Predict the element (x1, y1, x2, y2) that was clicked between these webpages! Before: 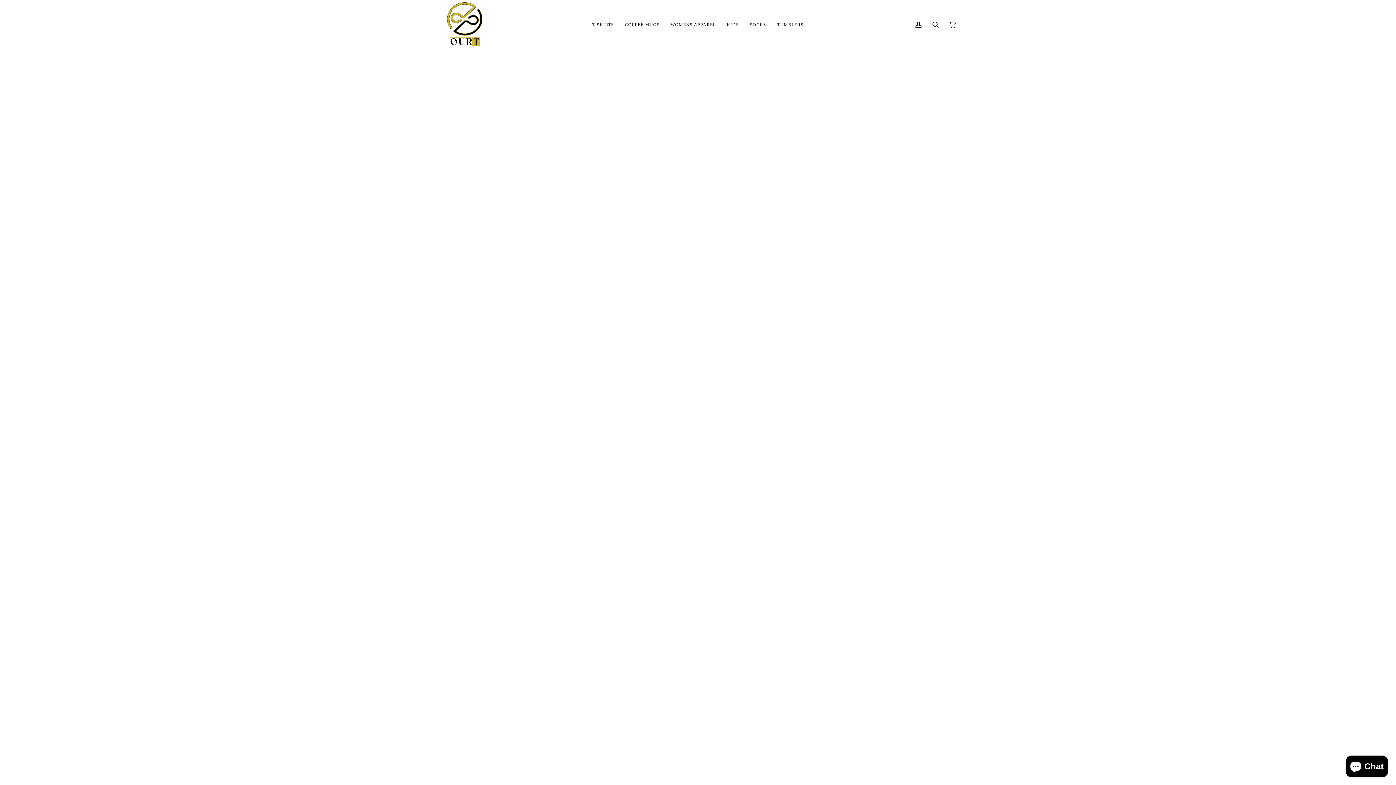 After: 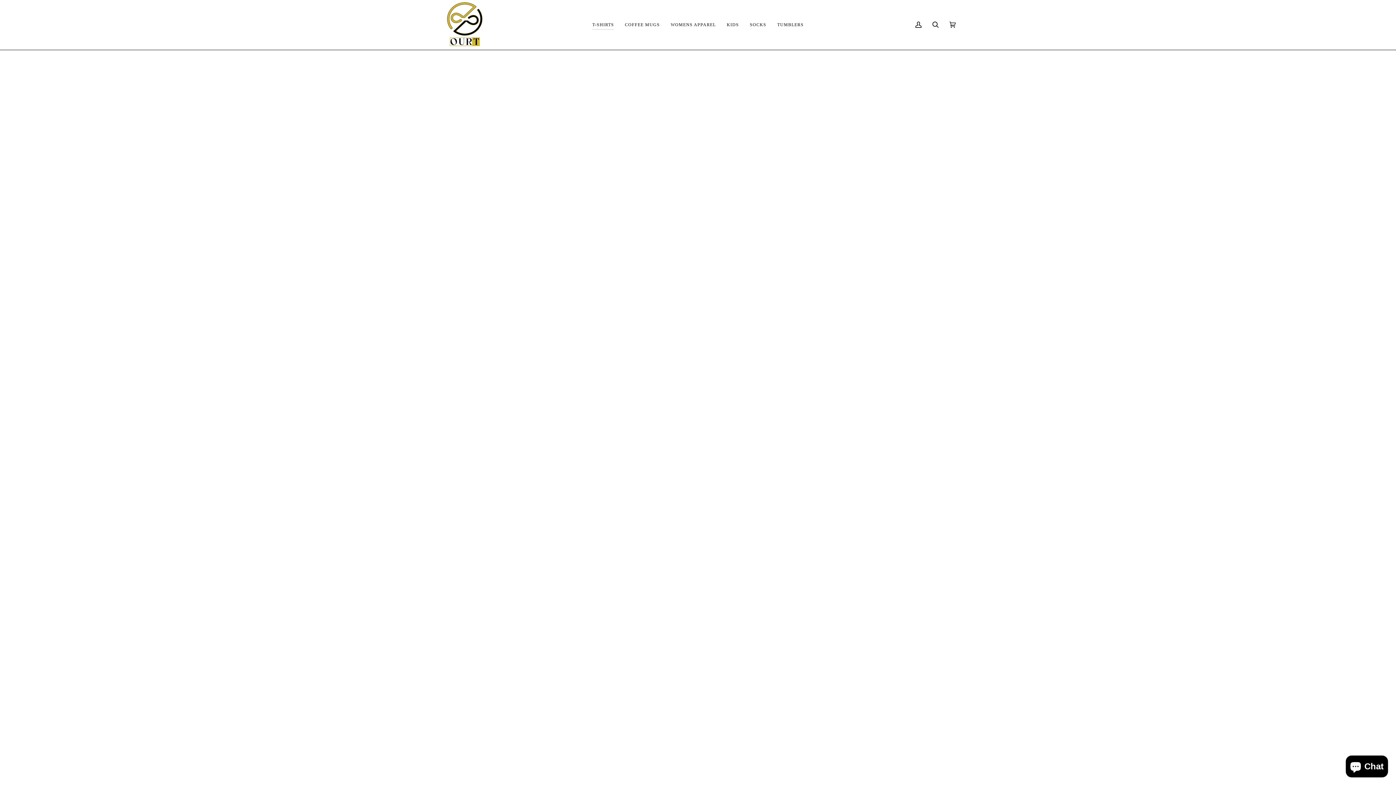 Action: label: T-SHIRTS bbox: (587, 0, 619, 49)